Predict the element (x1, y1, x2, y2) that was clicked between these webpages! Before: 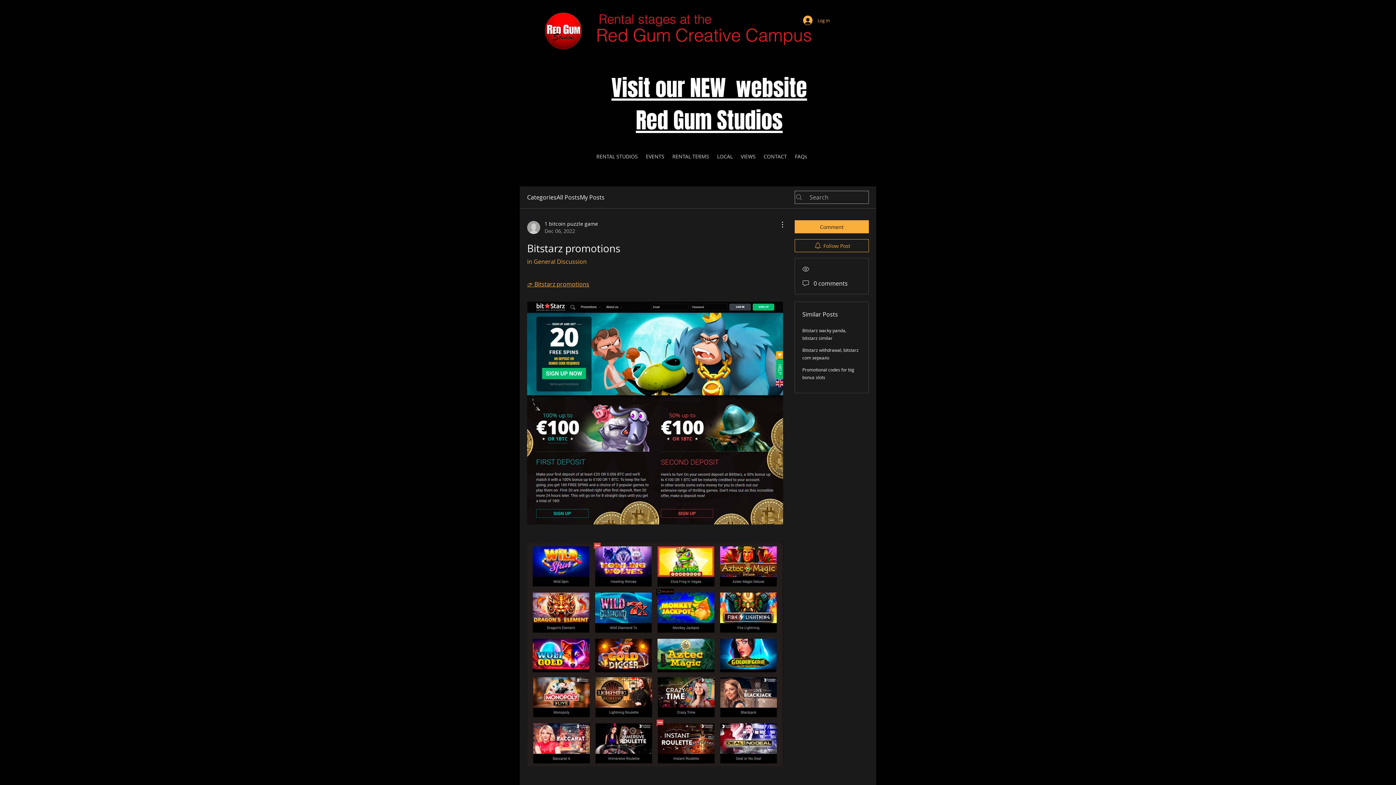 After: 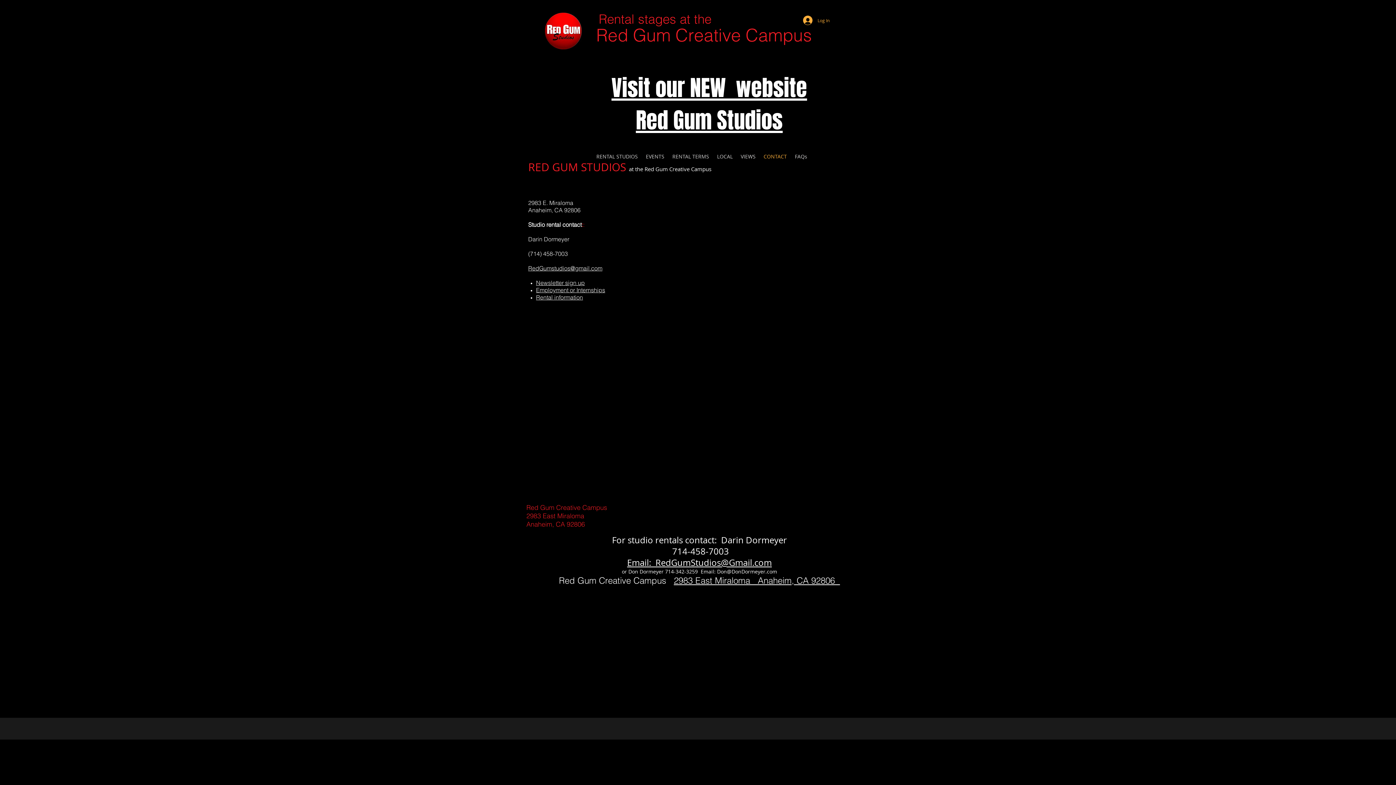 Action: bbox: (759, 149, 791, 164) label: CONTACT